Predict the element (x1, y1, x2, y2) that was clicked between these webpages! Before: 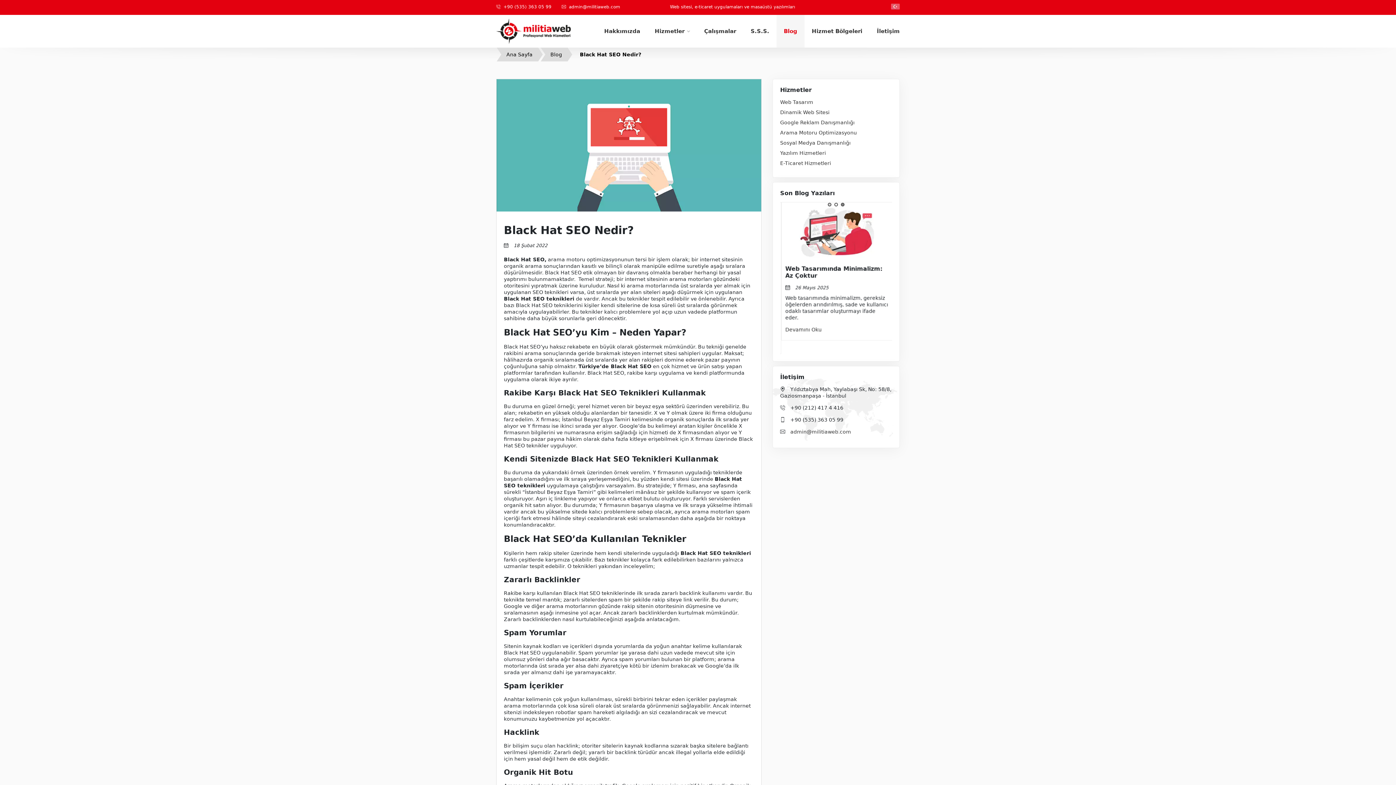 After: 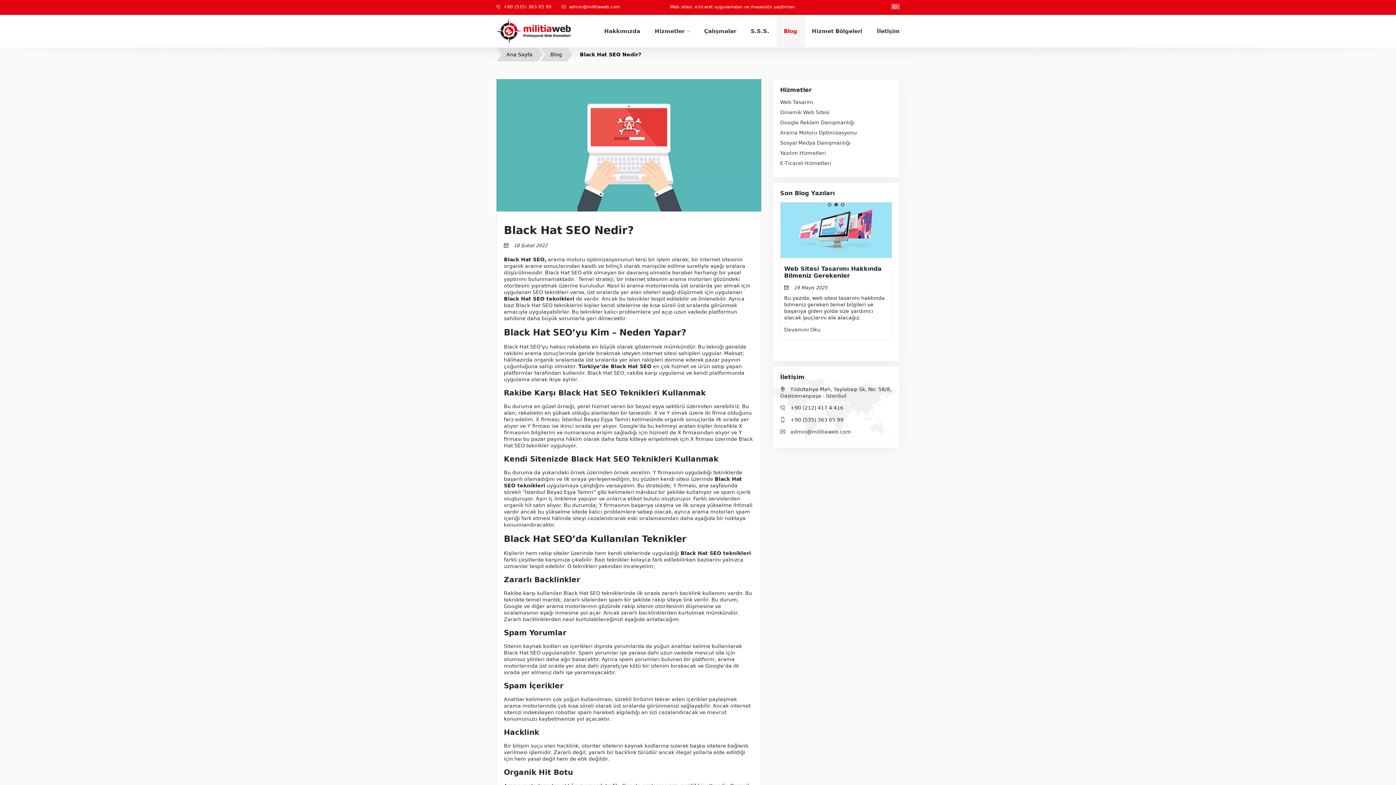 Action: bbox: (496, 4, 551, 9) label:  +90 (535) 363 05 99